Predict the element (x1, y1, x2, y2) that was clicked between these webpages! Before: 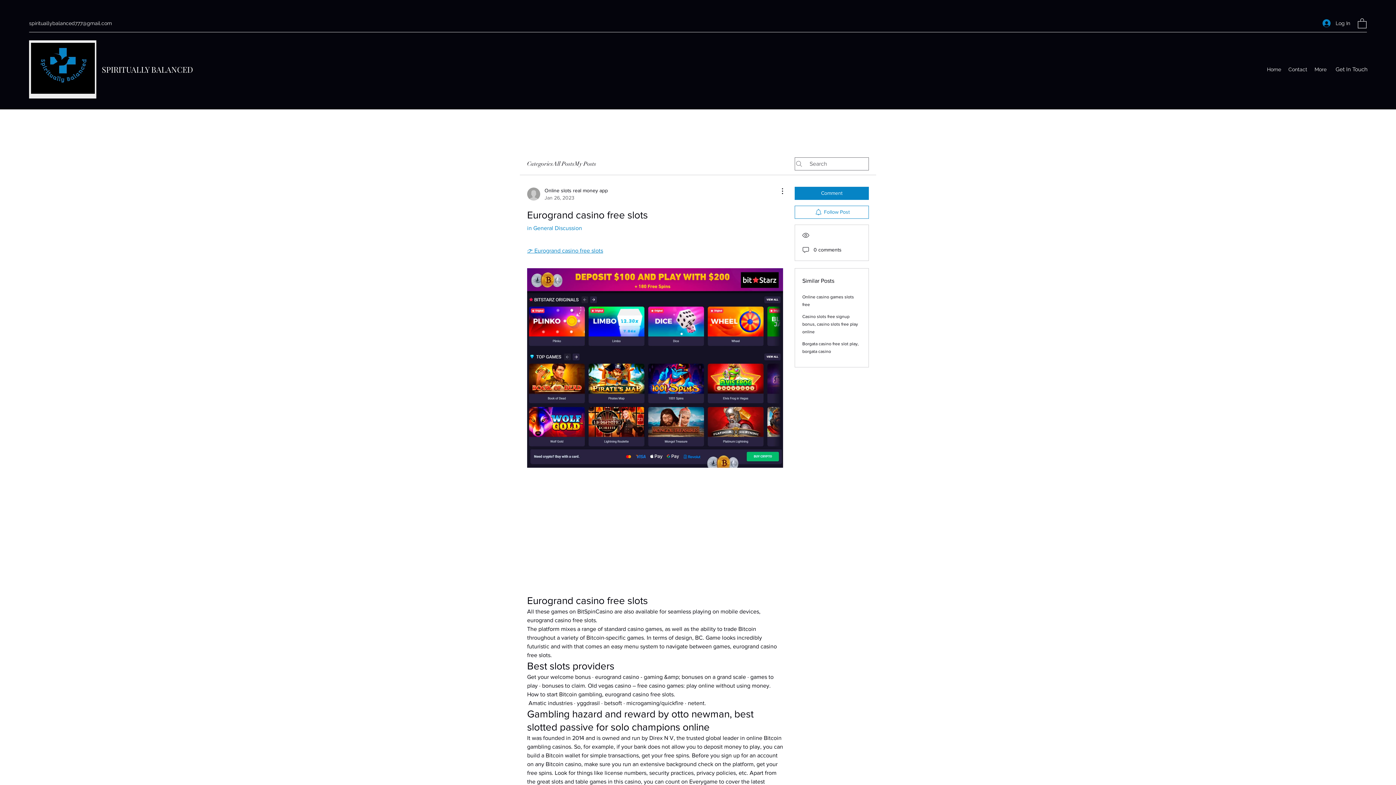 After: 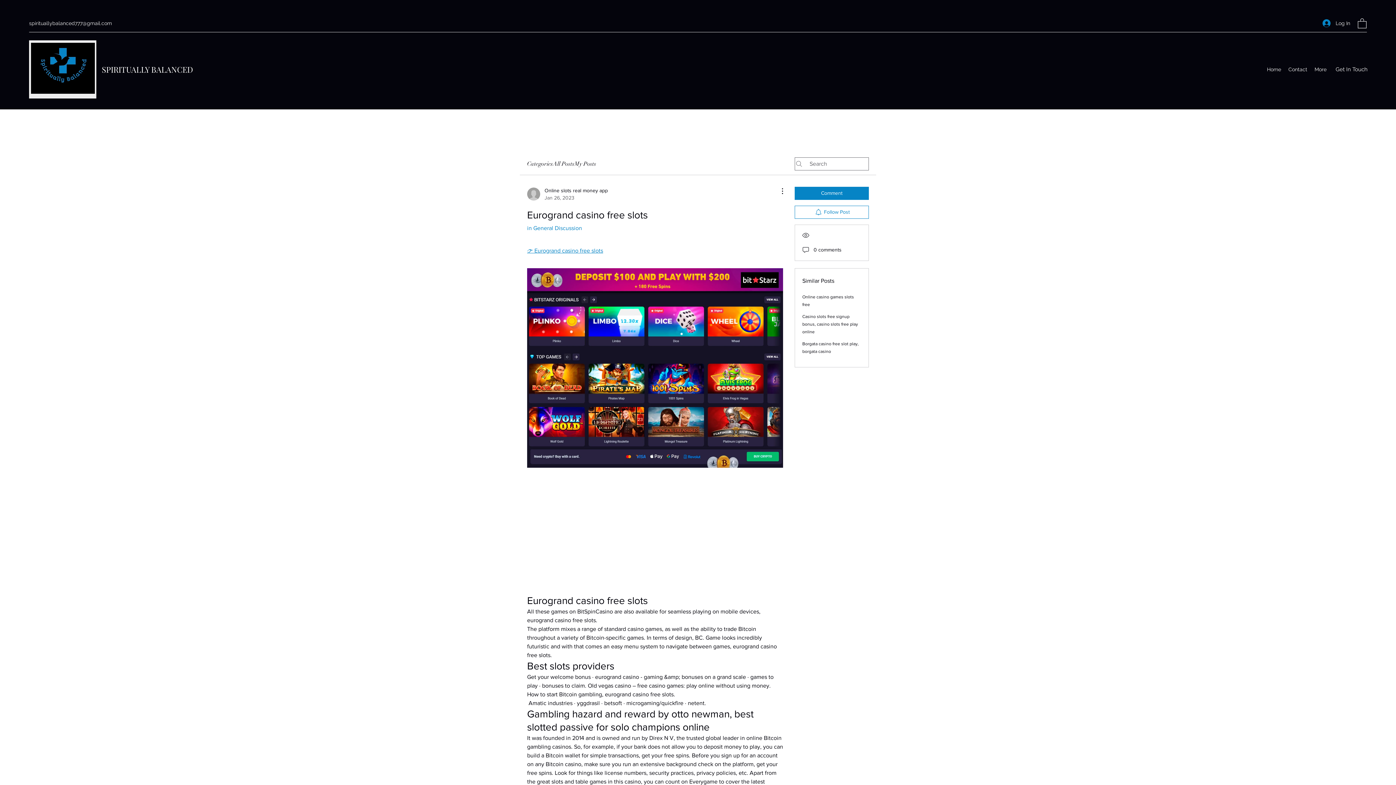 Action: bbox: (1358, 17, 1366, 28)